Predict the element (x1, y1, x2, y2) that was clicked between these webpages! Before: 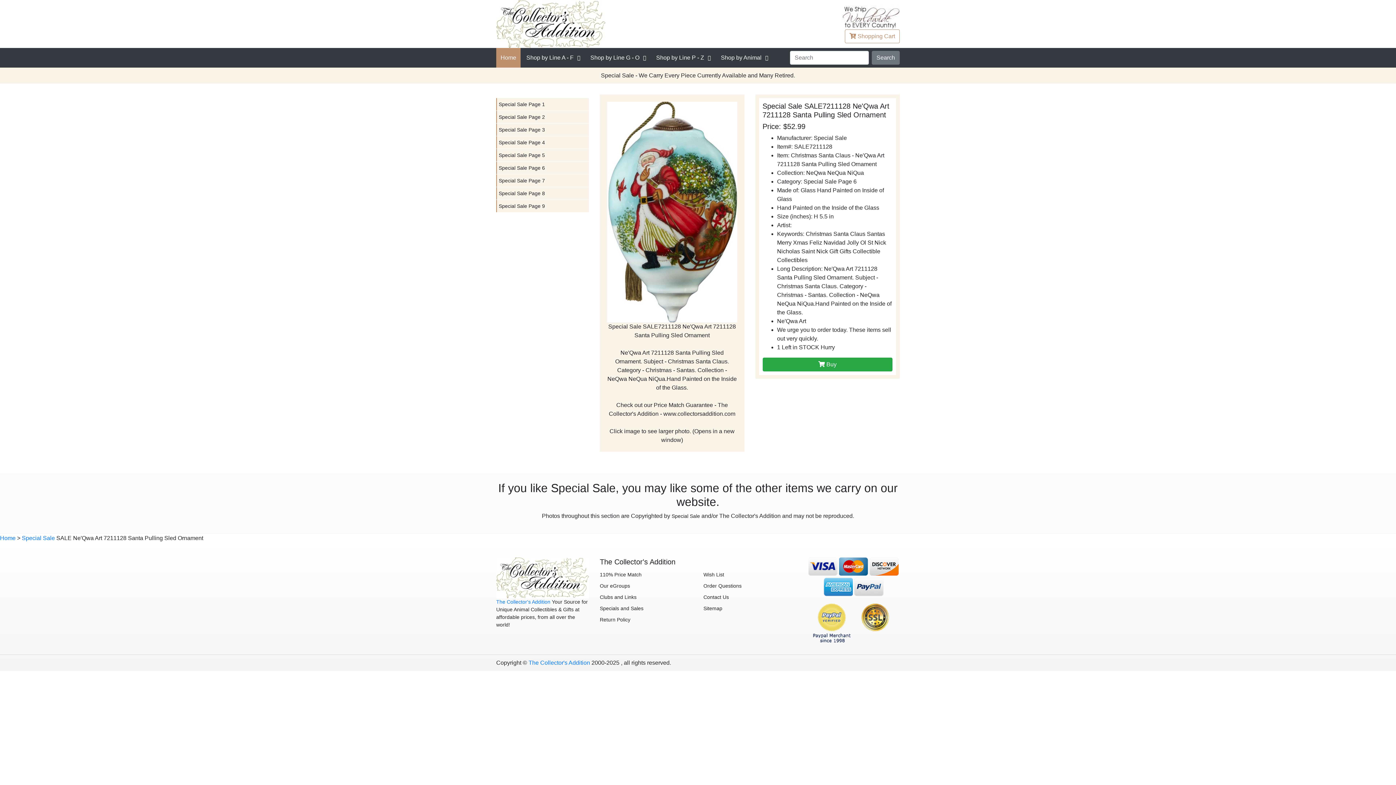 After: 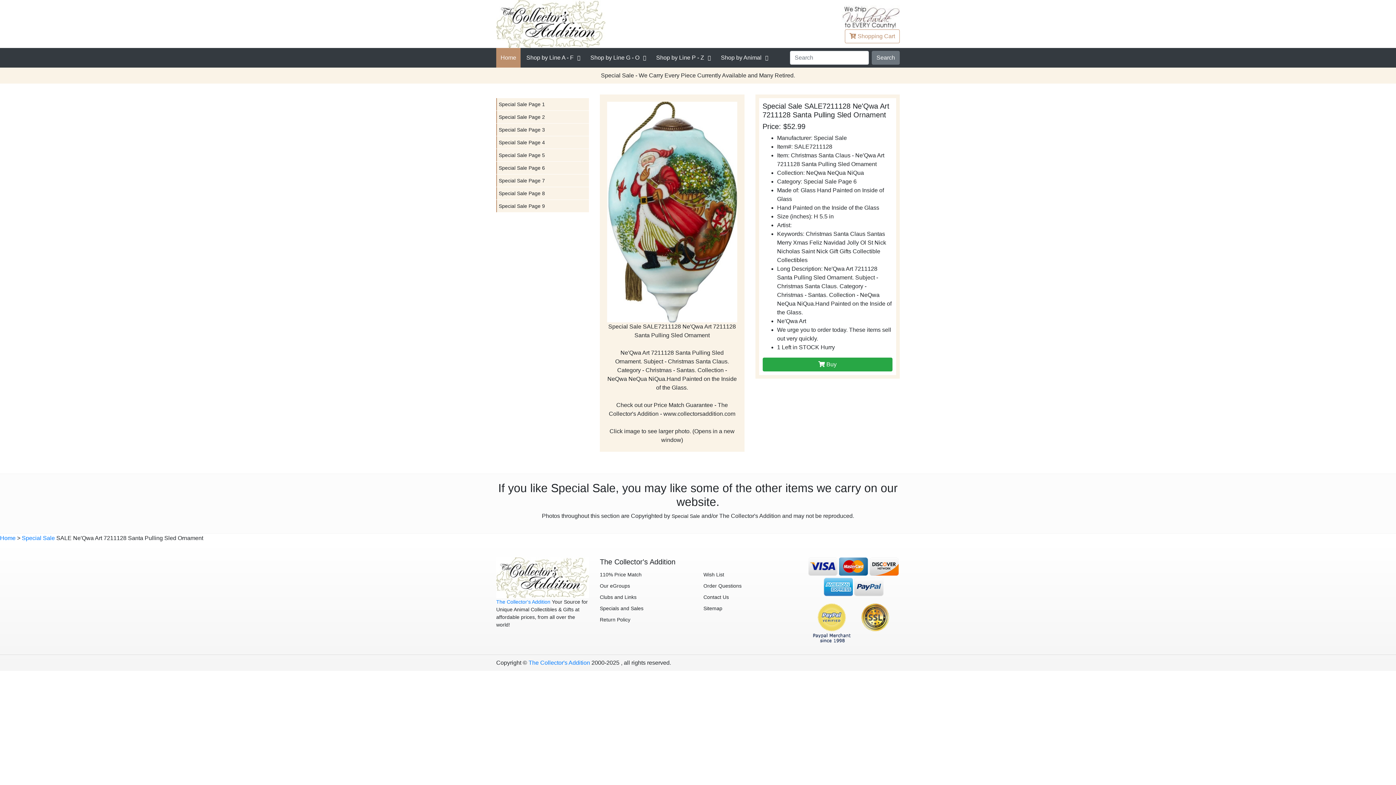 Action: bbox: (607, 208, 737, 214)